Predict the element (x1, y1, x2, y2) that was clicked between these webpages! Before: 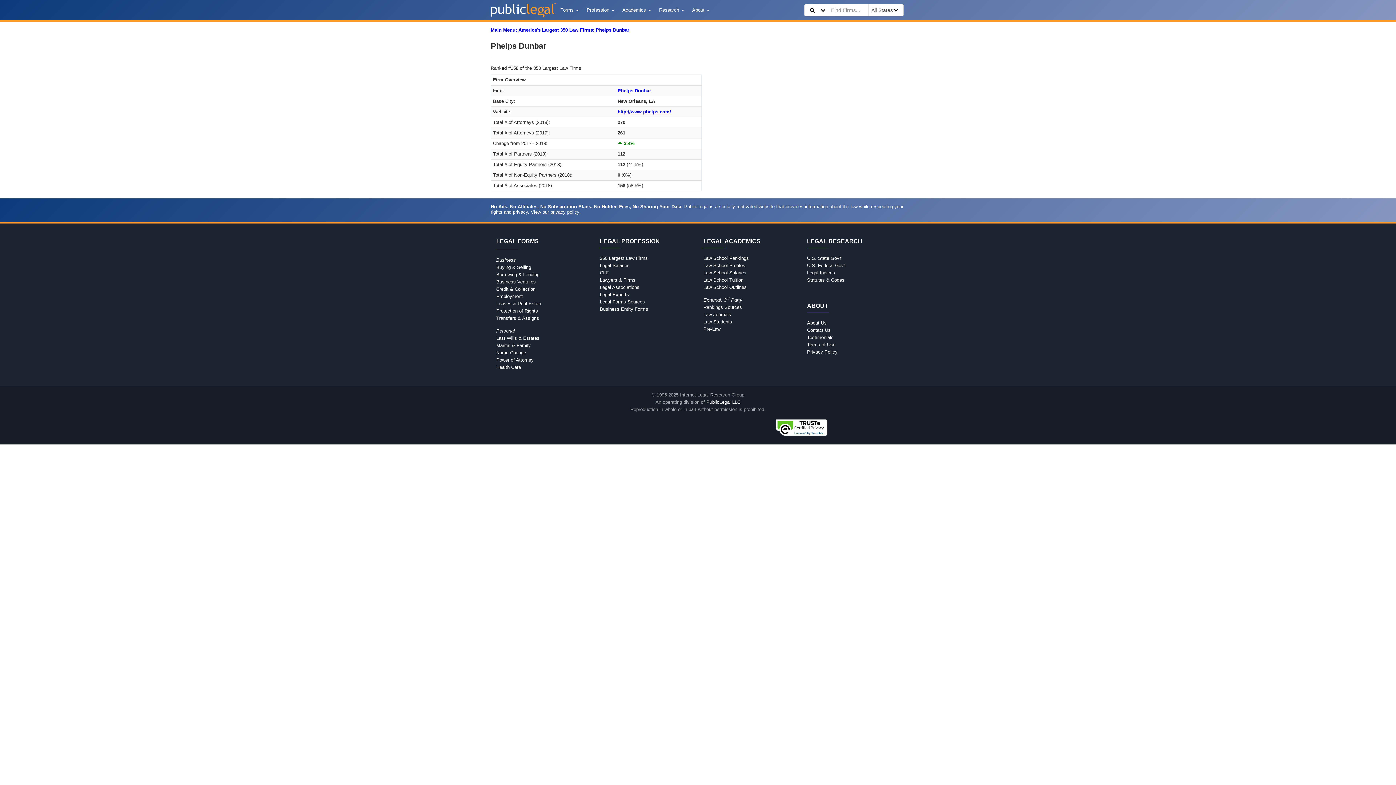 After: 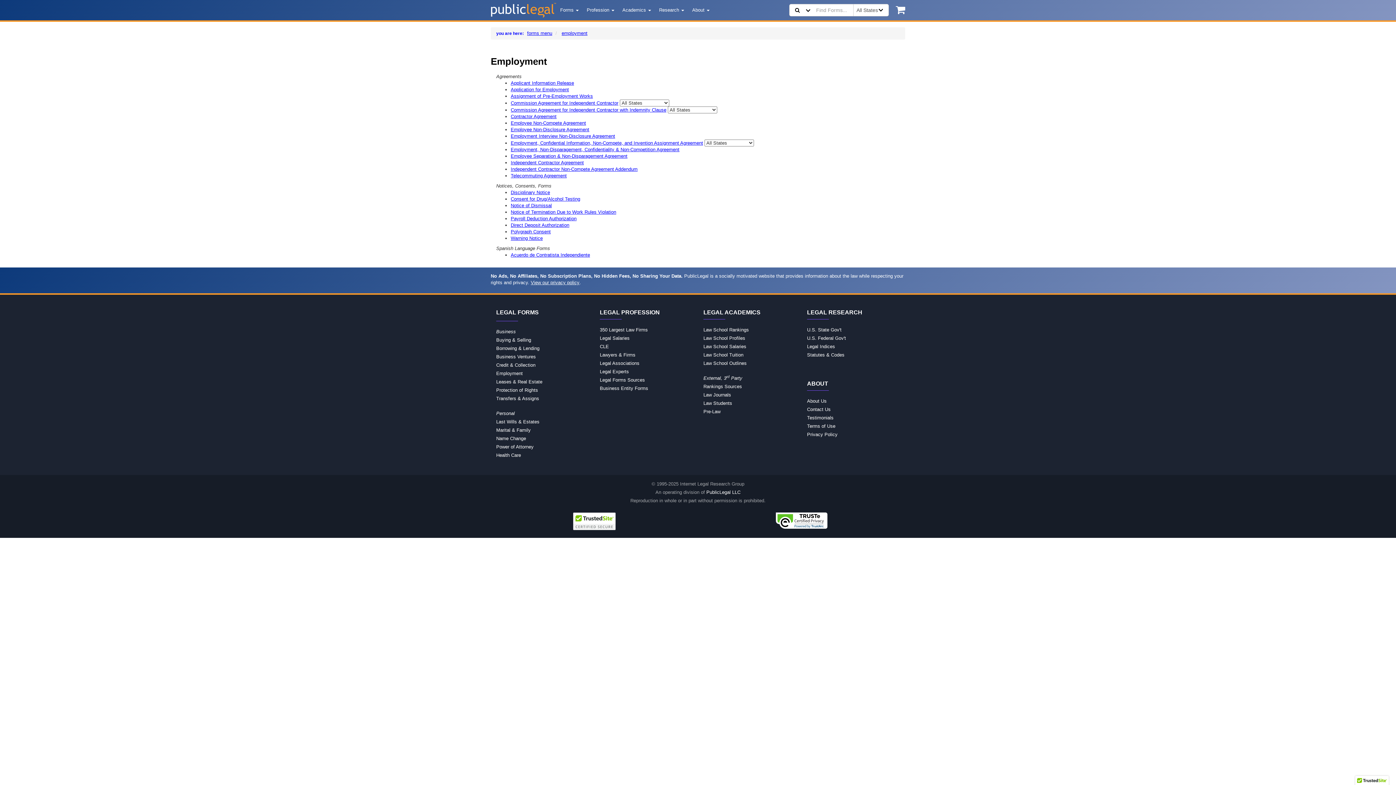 Action: bbox: (496, 293, 522, 299) label: Employment